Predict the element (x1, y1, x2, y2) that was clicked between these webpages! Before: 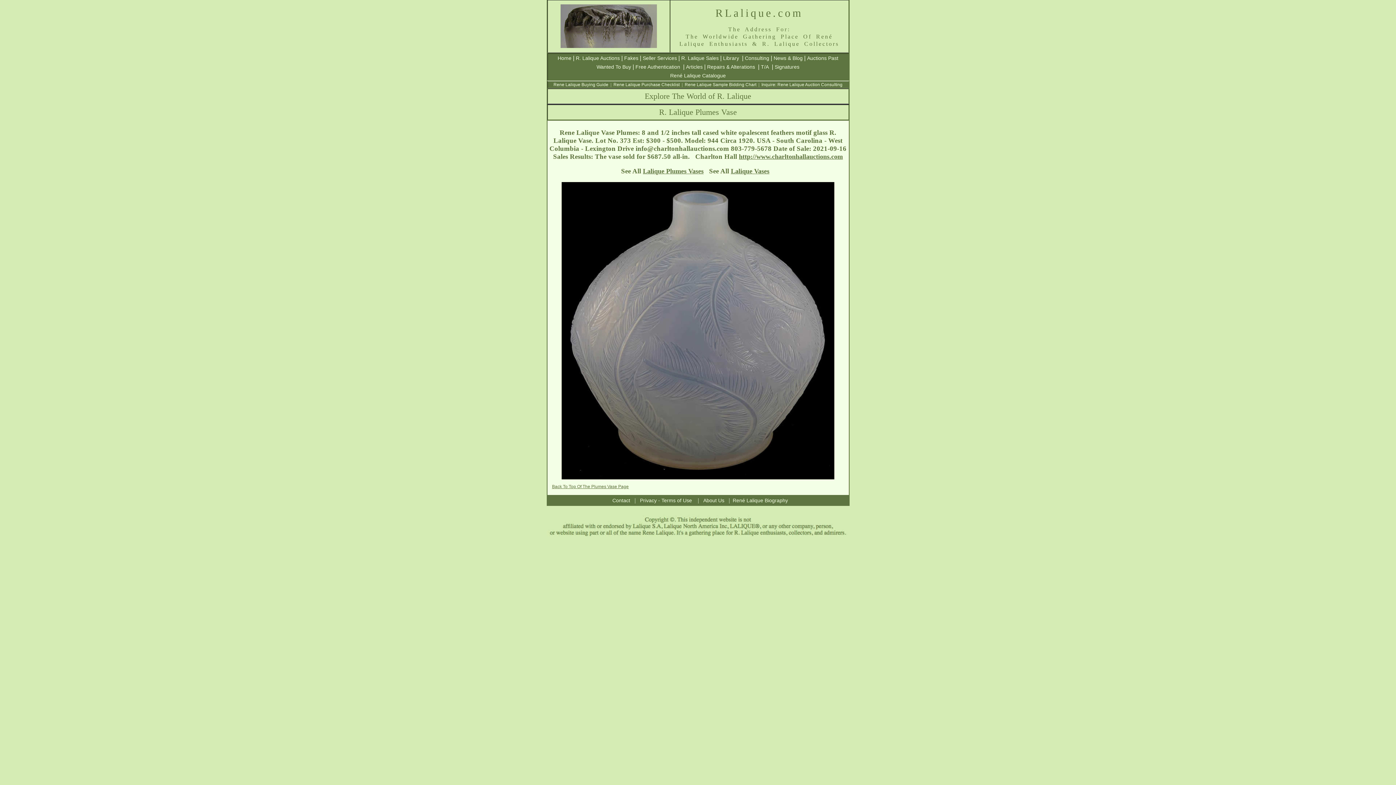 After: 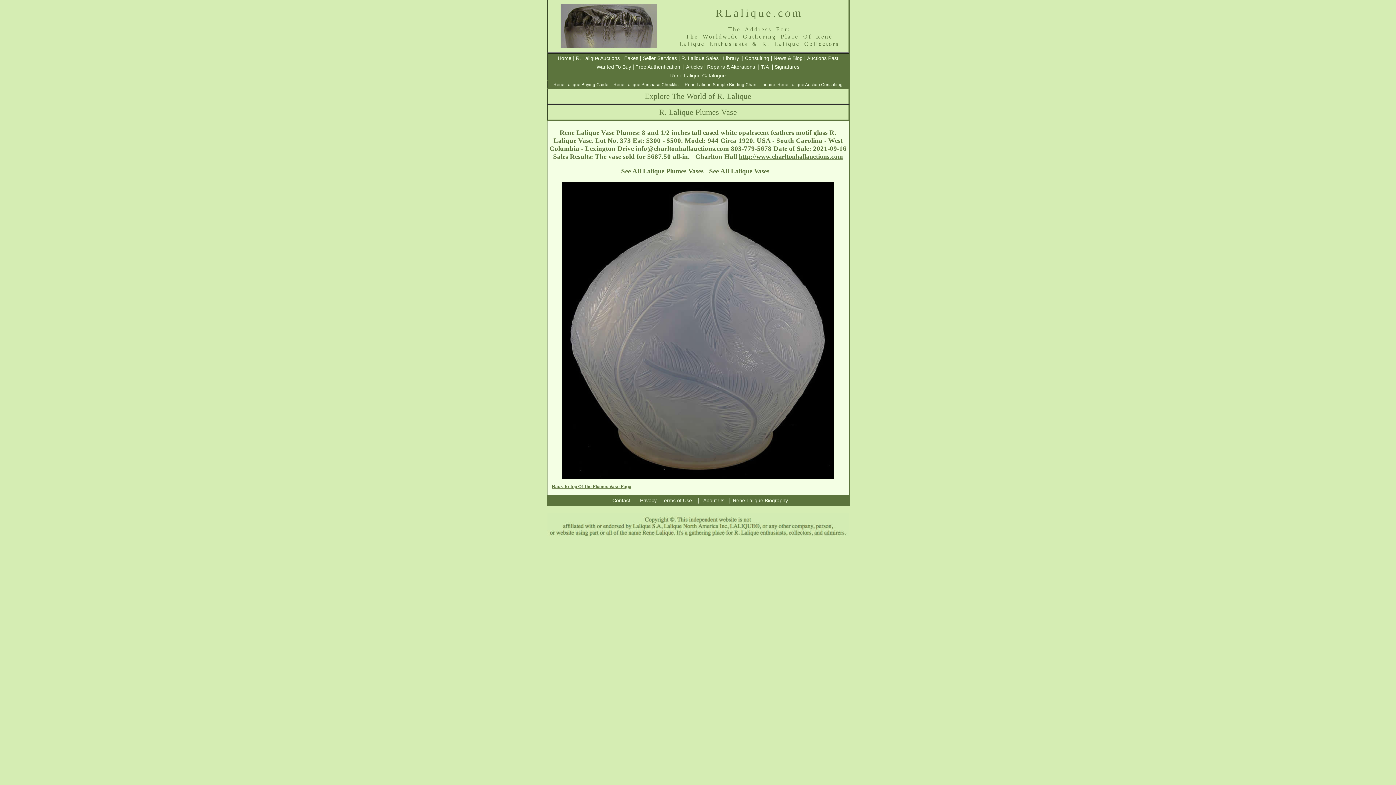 Action: label: Back To Top Of The Plumes Vase Page bbox: (552, 484, 628, 489)